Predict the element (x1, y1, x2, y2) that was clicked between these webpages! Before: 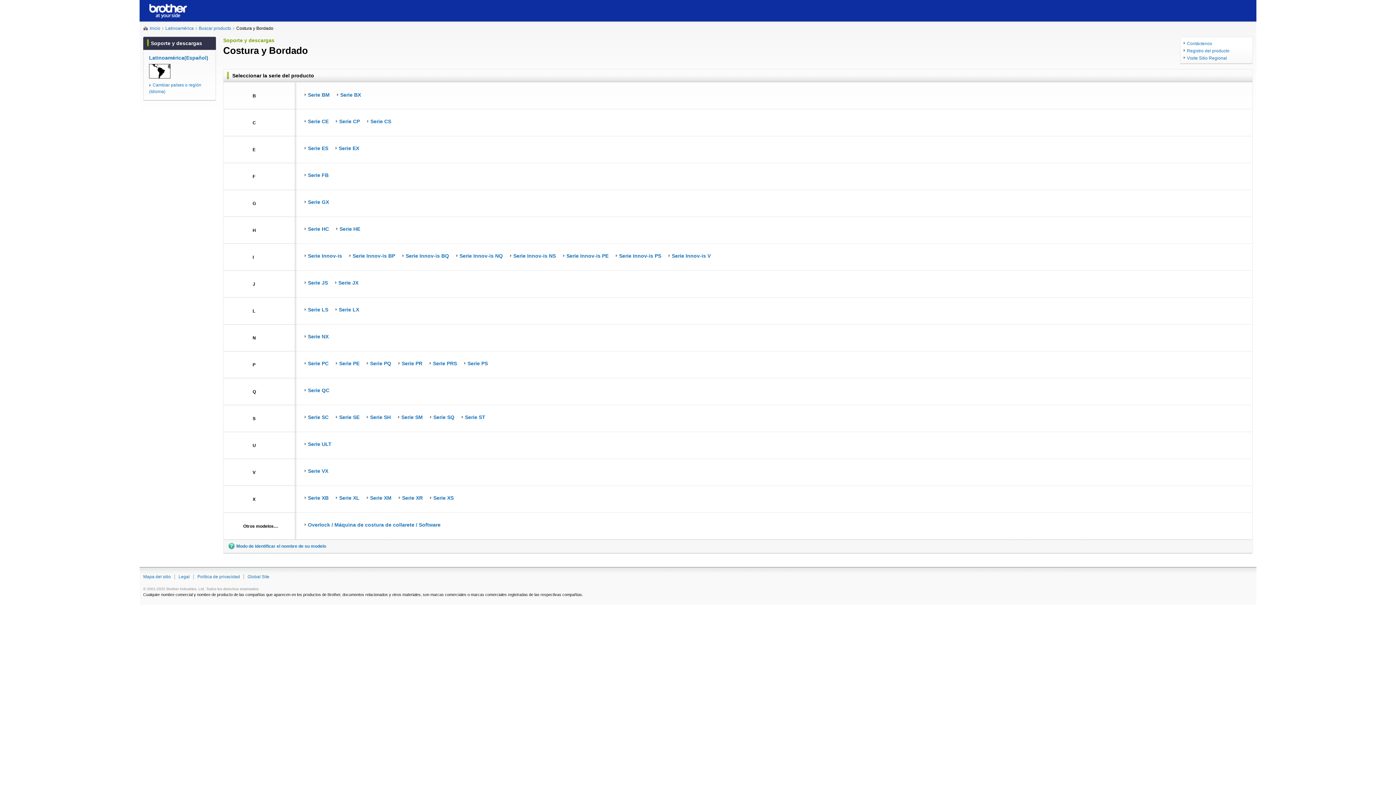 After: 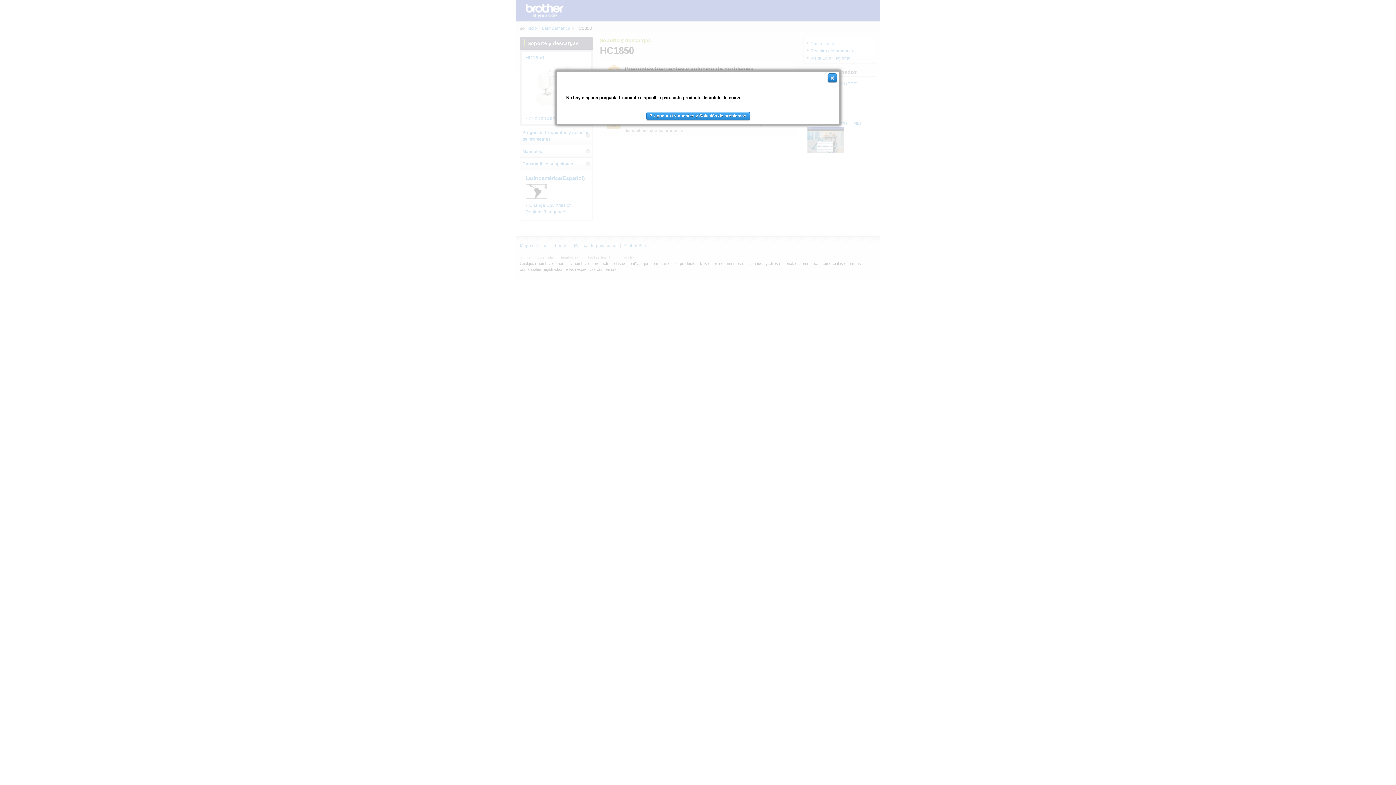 Action: bbox: (304, 225, 329, 233) label: Serie HC